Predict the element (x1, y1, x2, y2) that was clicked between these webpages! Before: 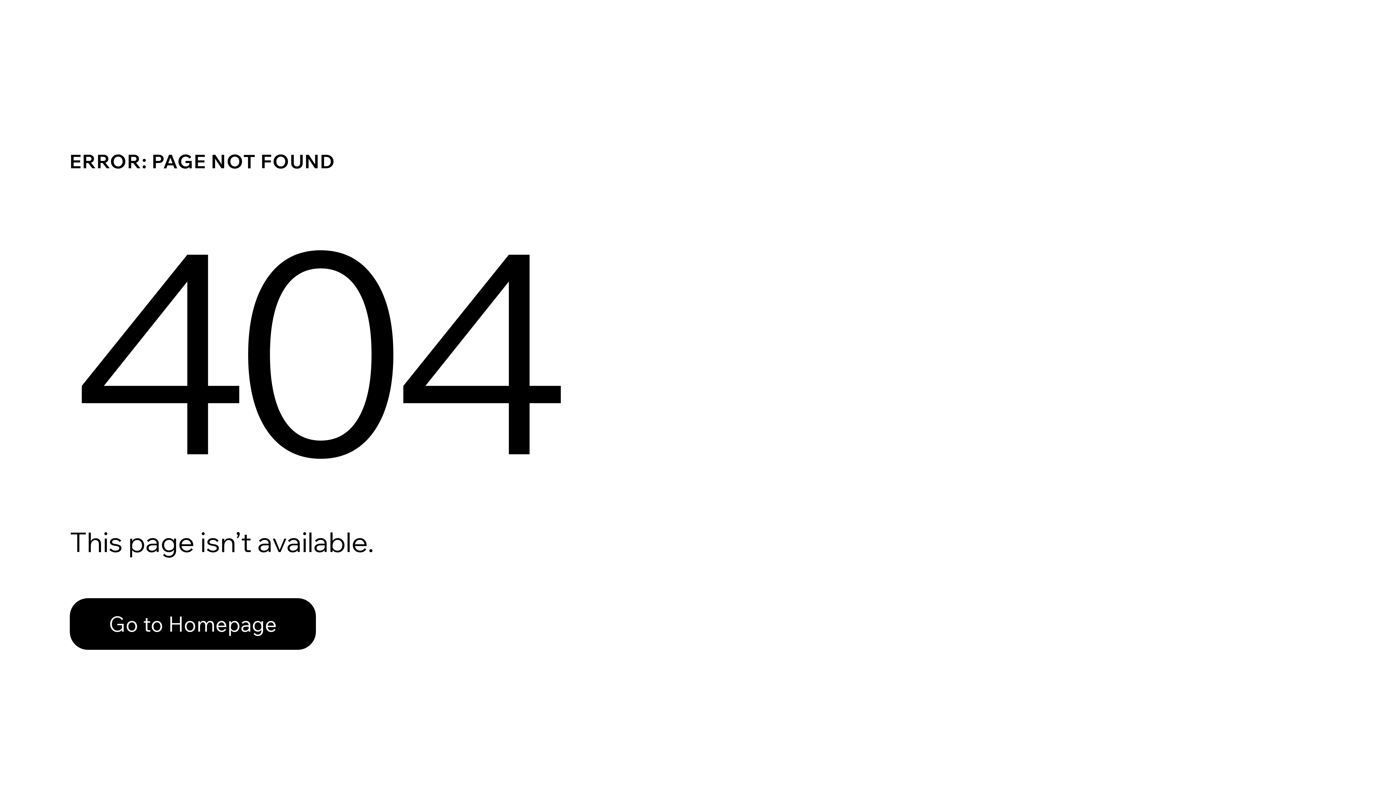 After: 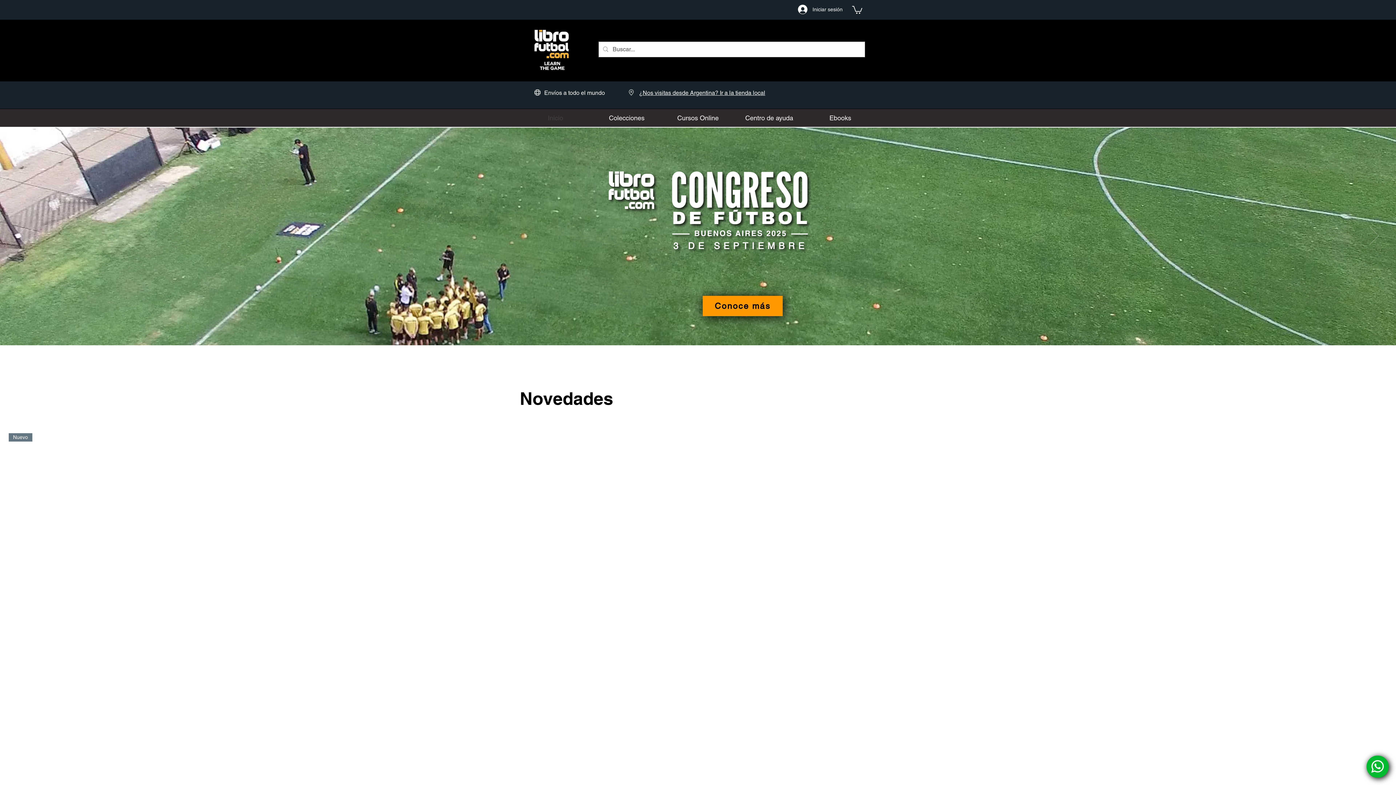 Action: bbox: (69, 582, 768, 659) label: Go to Homepage